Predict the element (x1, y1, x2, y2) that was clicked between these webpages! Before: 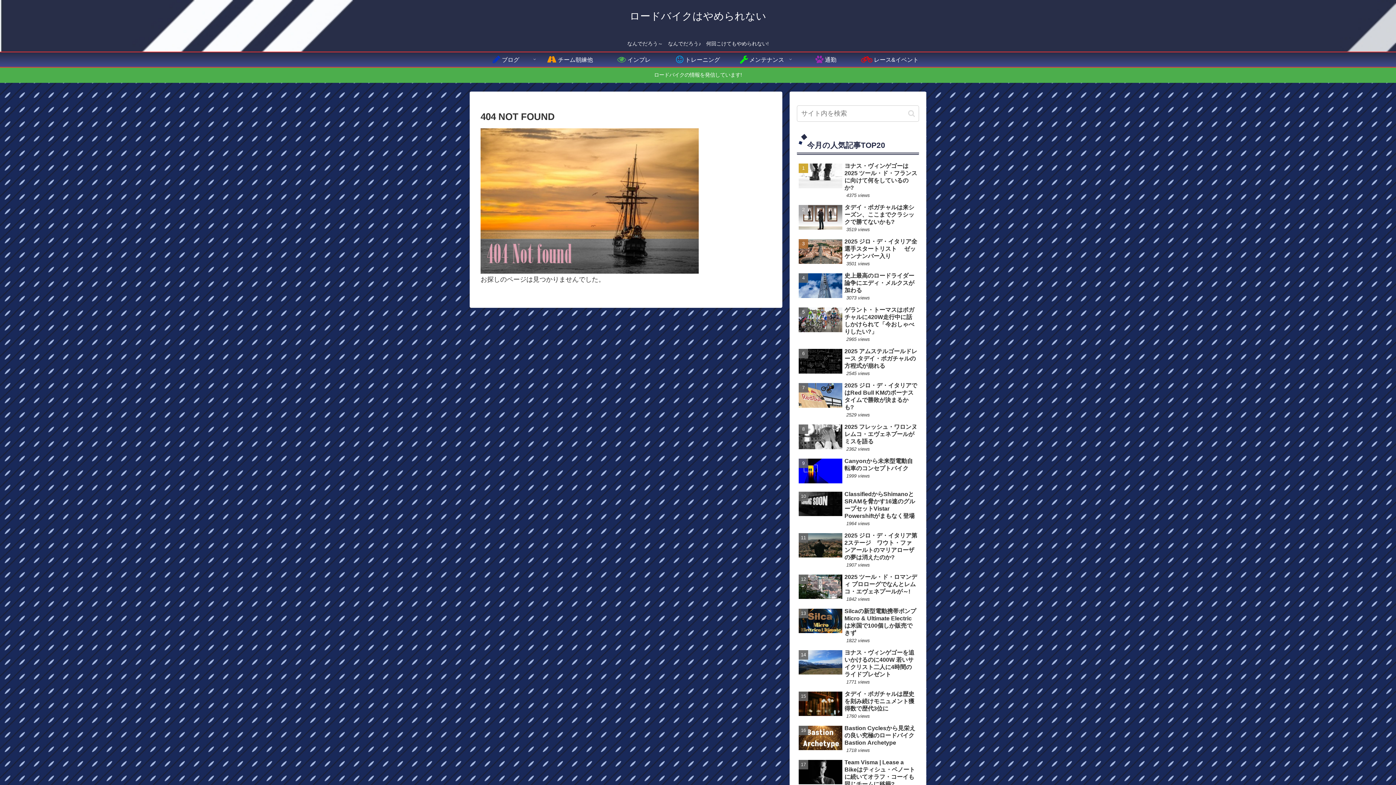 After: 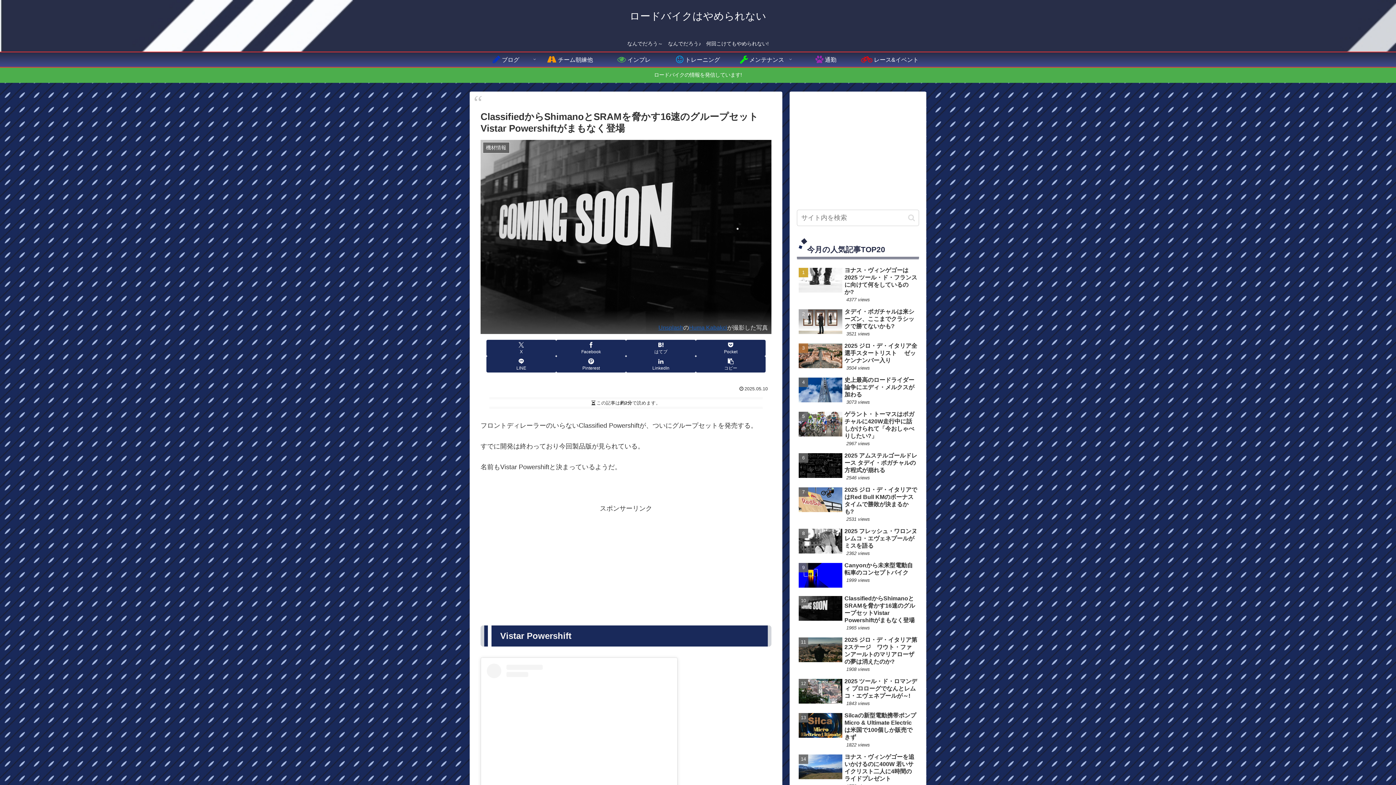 Action: label: ClassifiedからShimanoとSRAMを脅かす16速のグループセットVistar Powershiftがまもなく登場
1964 views bbox: (797, 489, 919, 529)